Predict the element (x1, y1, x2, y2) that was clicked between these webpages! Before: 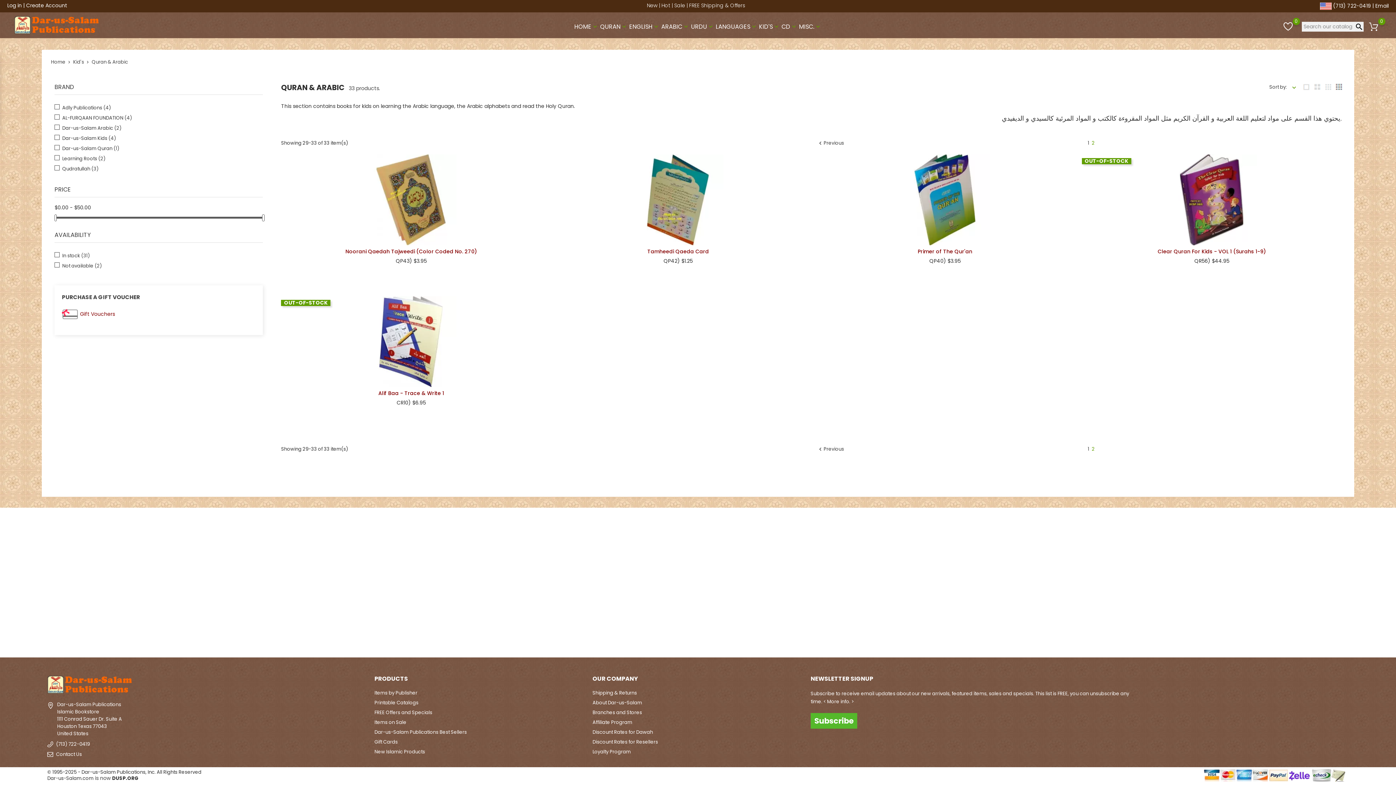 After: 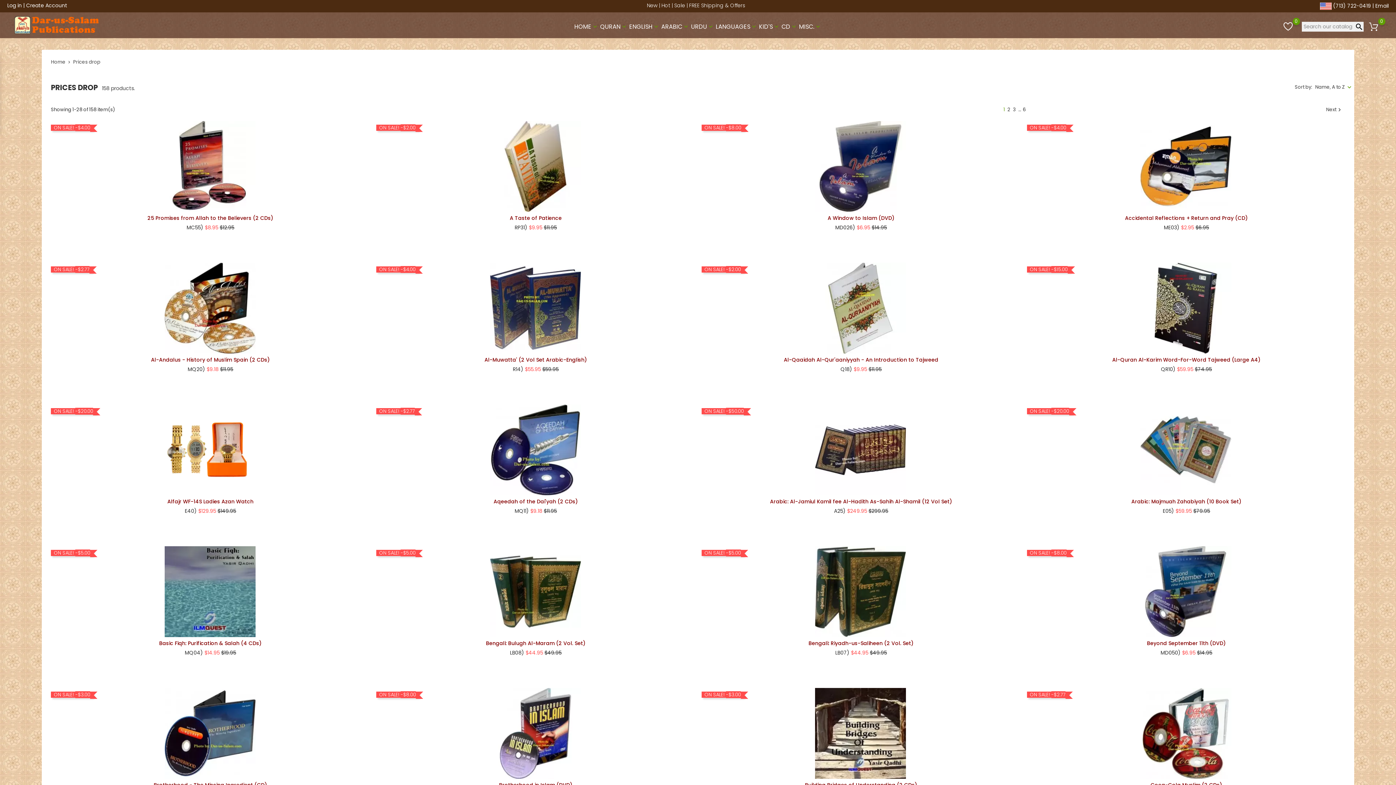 Action: label: Sale bbox: (674, 1, 685, 9)